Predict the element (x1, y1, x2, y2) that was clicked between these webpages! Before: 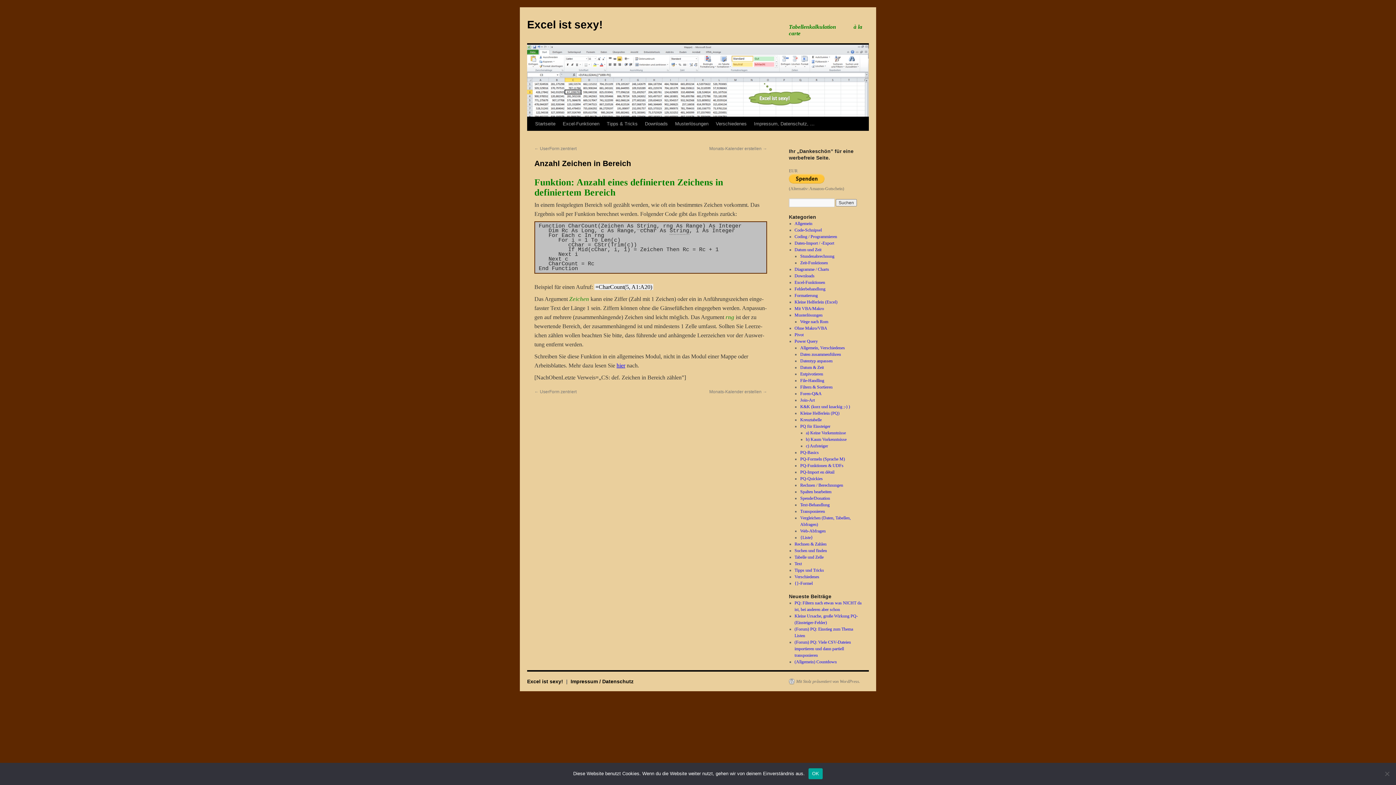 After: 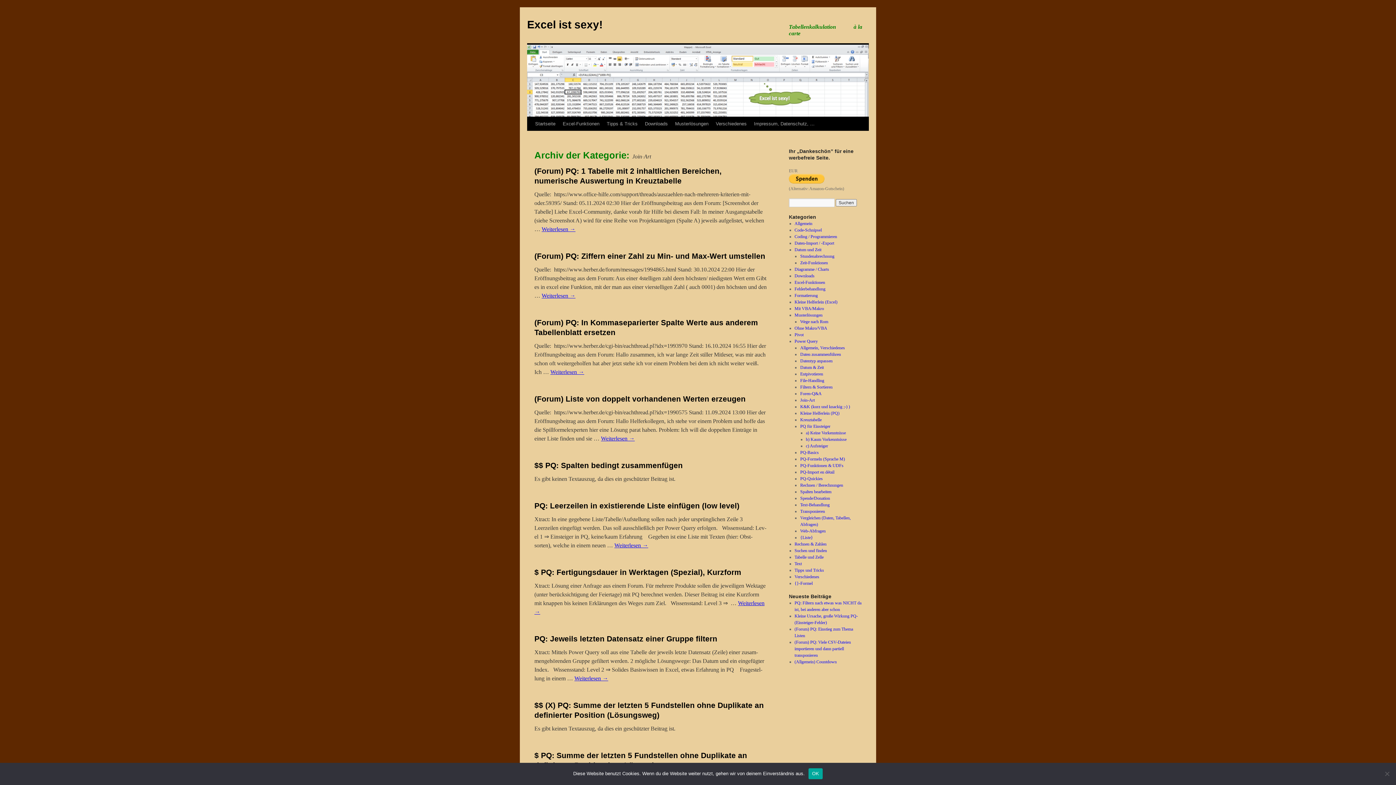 Action: label: Join-Art bbox: (800, 397, 814, 402)